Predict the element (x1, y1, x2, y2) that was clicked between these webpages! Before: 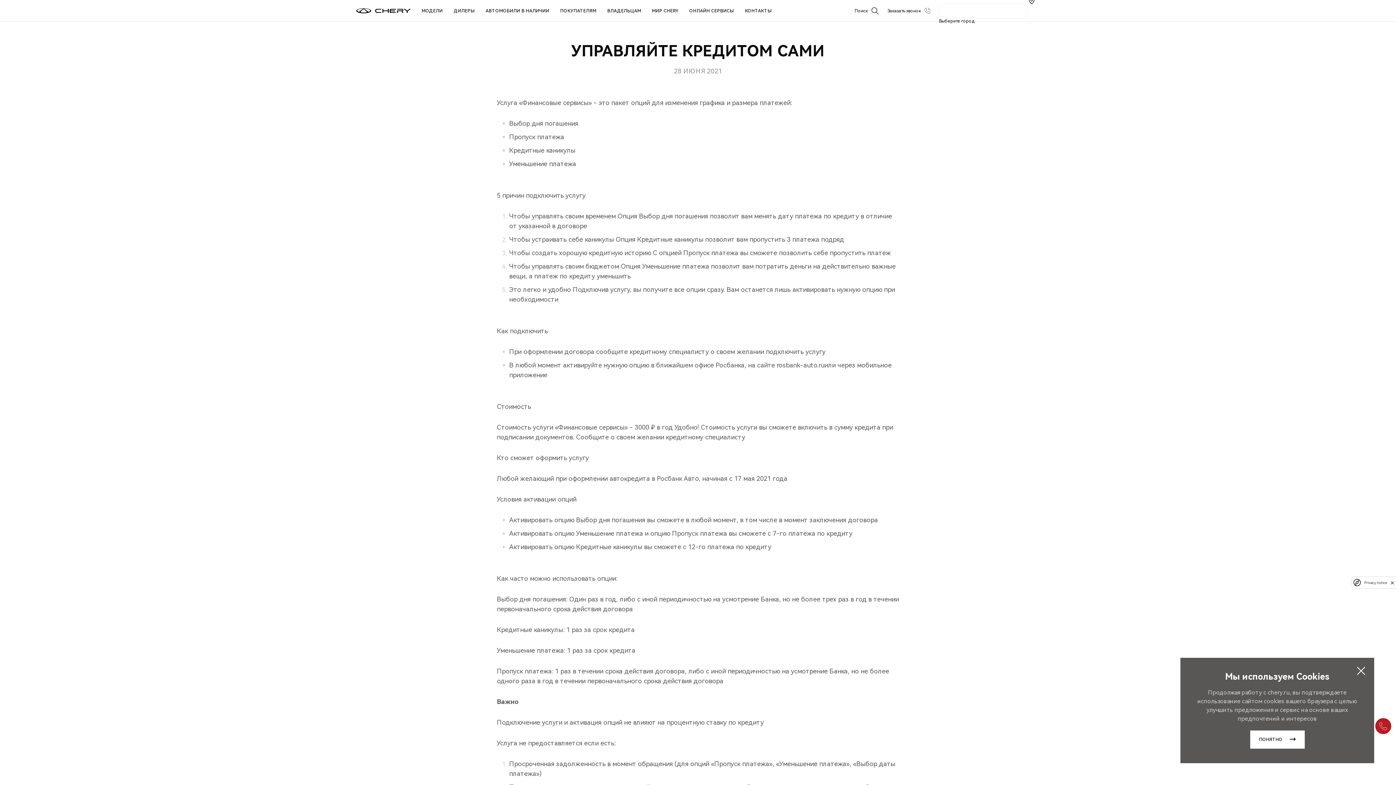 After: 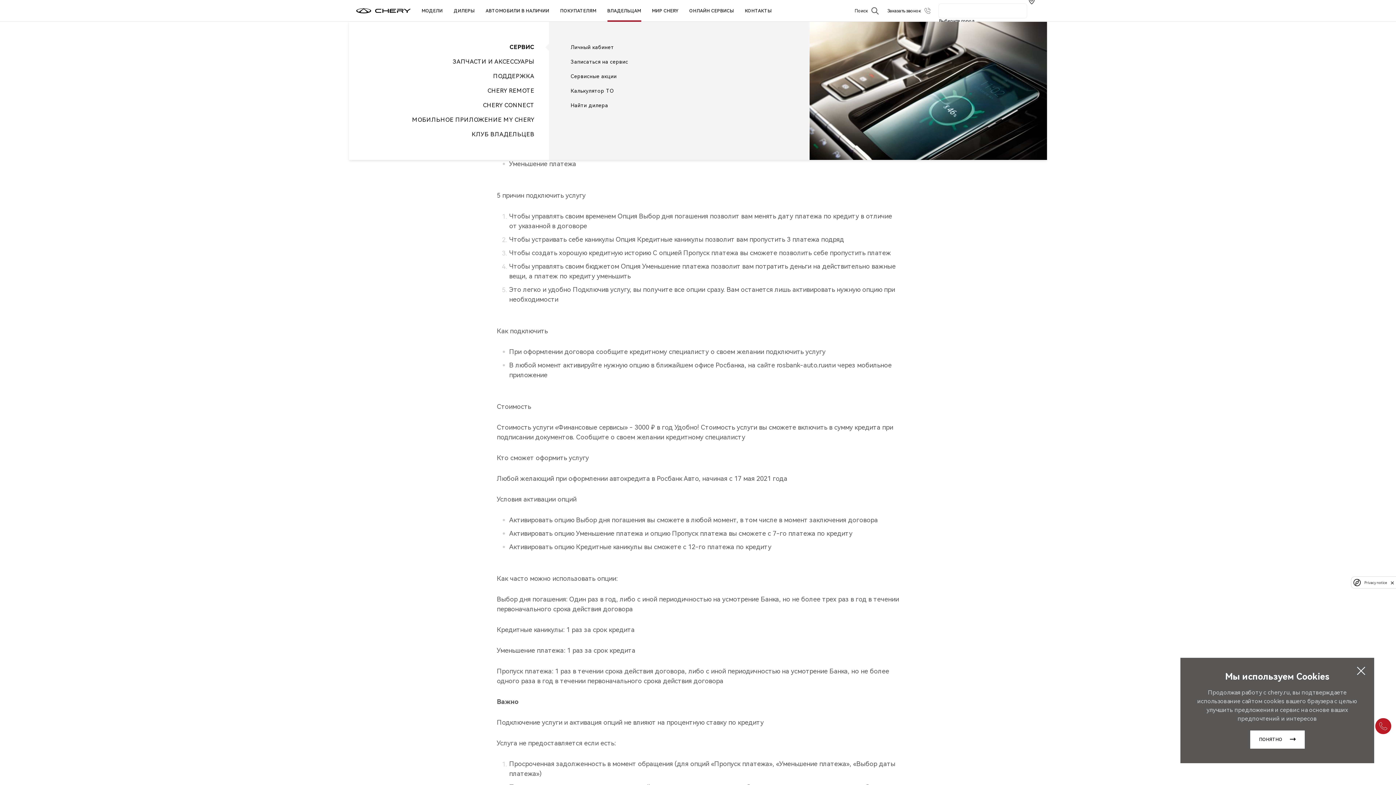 Action: label: ВЛАДЕЛЬЦАМ bbox: (607, 0, 641, 21)